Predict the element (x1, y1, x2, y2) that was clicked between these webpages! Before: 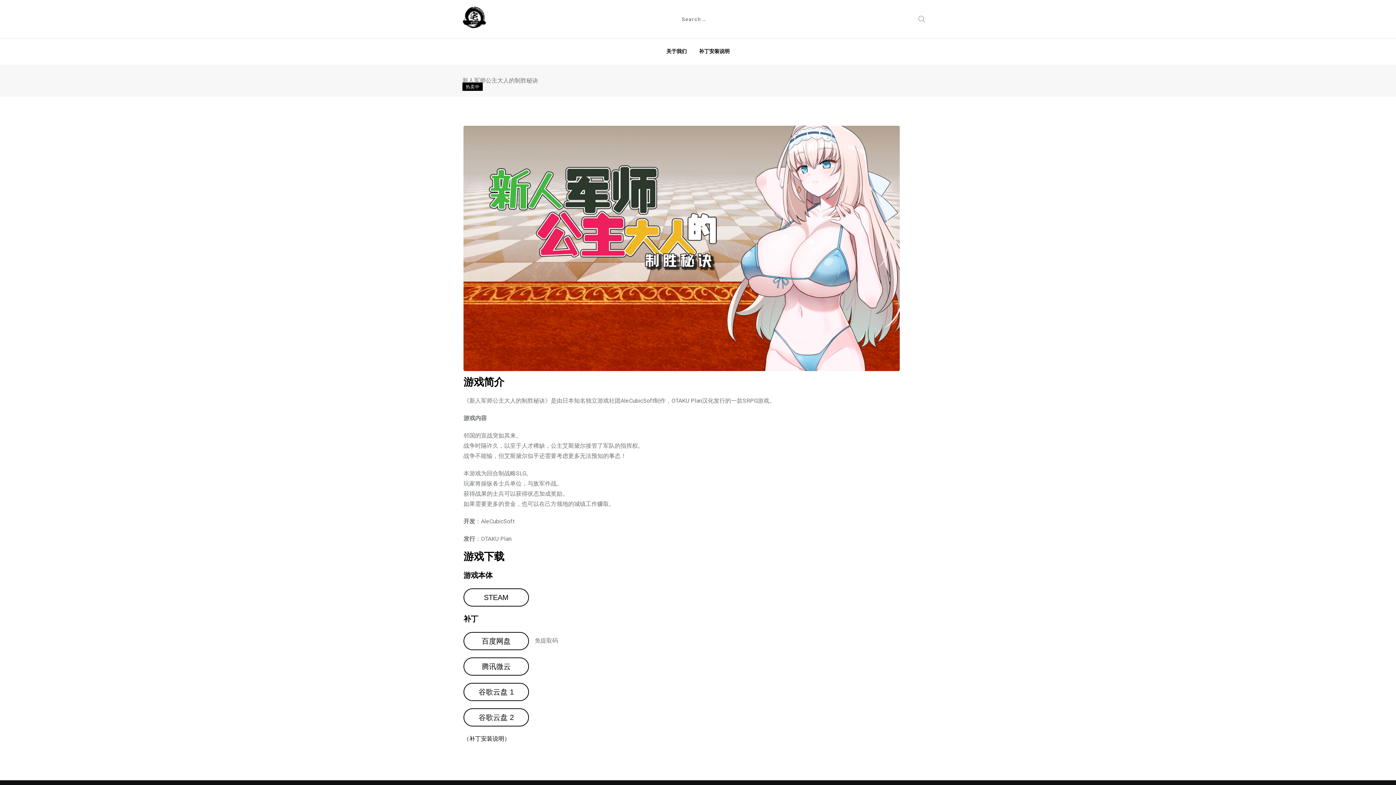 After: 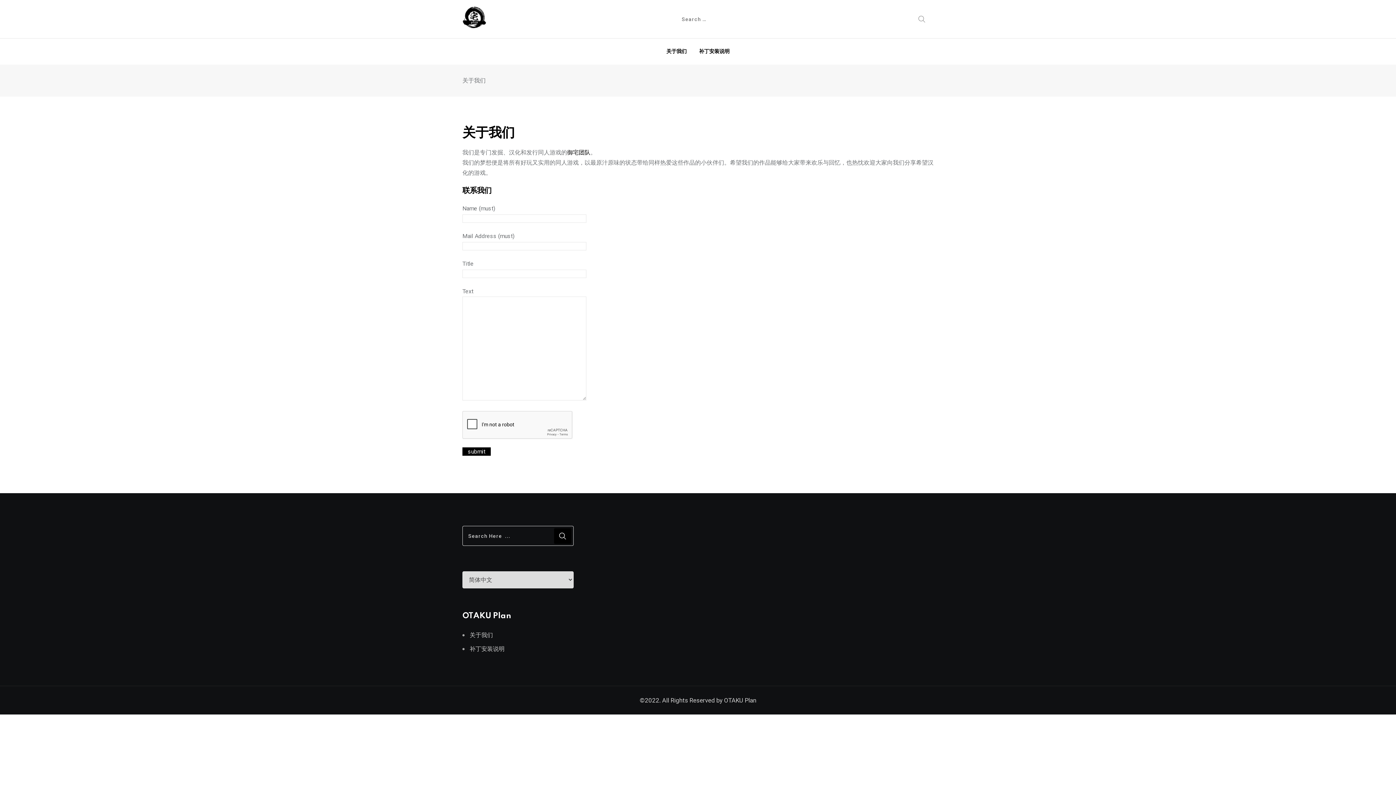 Action: bbox: (661, 38, 692, 64) label: 关于我们